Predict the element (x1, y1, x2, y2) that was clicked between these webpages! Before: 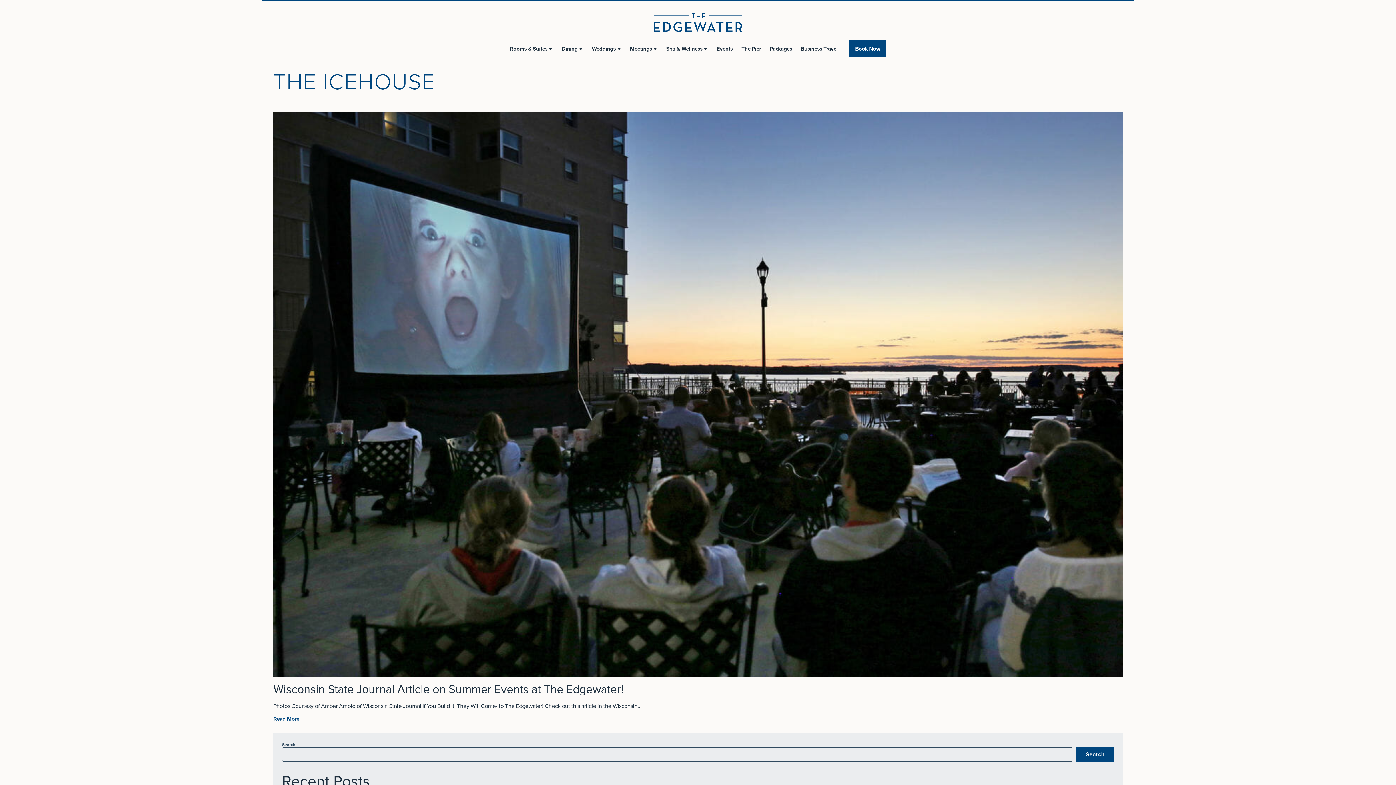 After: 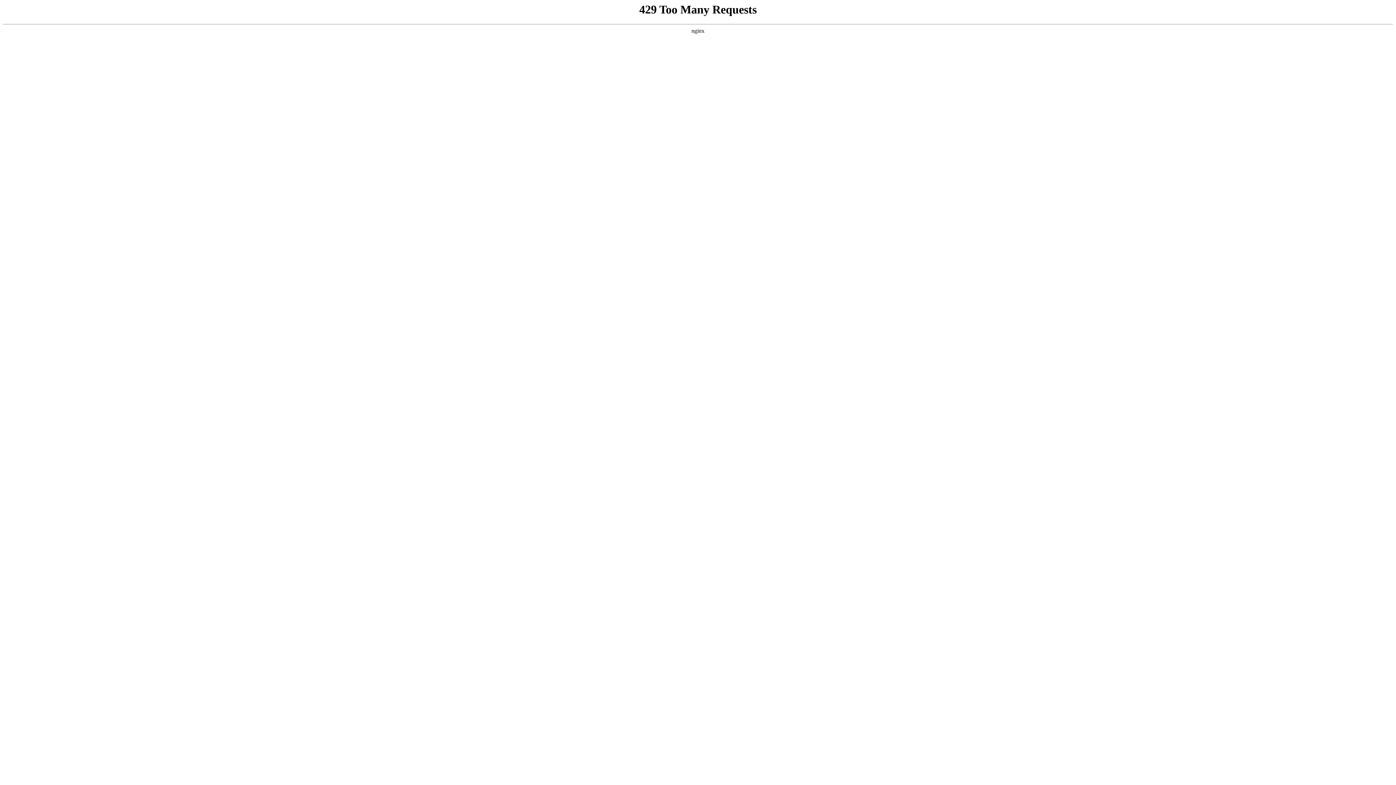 Action: label: Events bbox: (716, 32, 732, 65)